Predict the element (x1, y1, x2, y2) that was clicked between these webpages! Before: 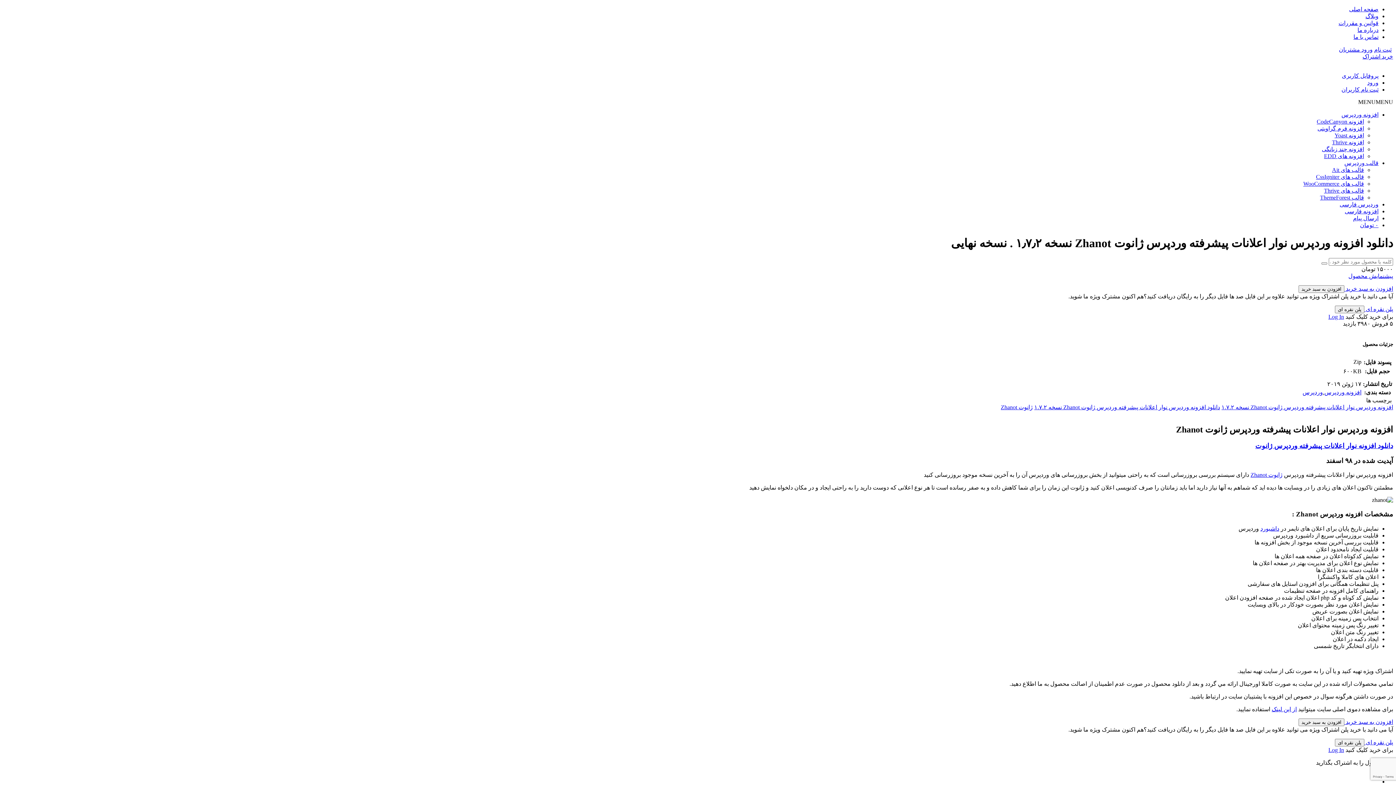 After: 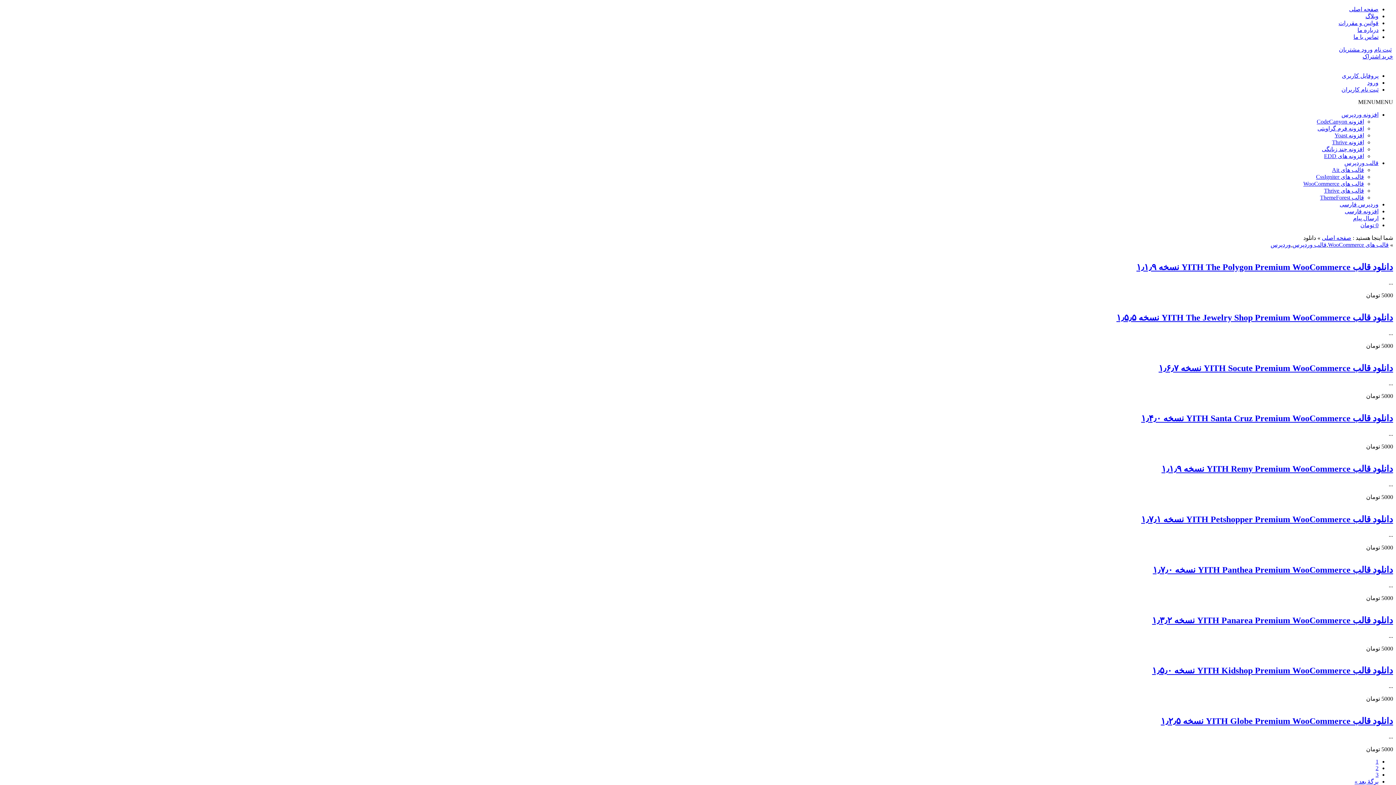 Action: label: قالب های WooCommerce bbox: (1303, 180, 1364, 186)